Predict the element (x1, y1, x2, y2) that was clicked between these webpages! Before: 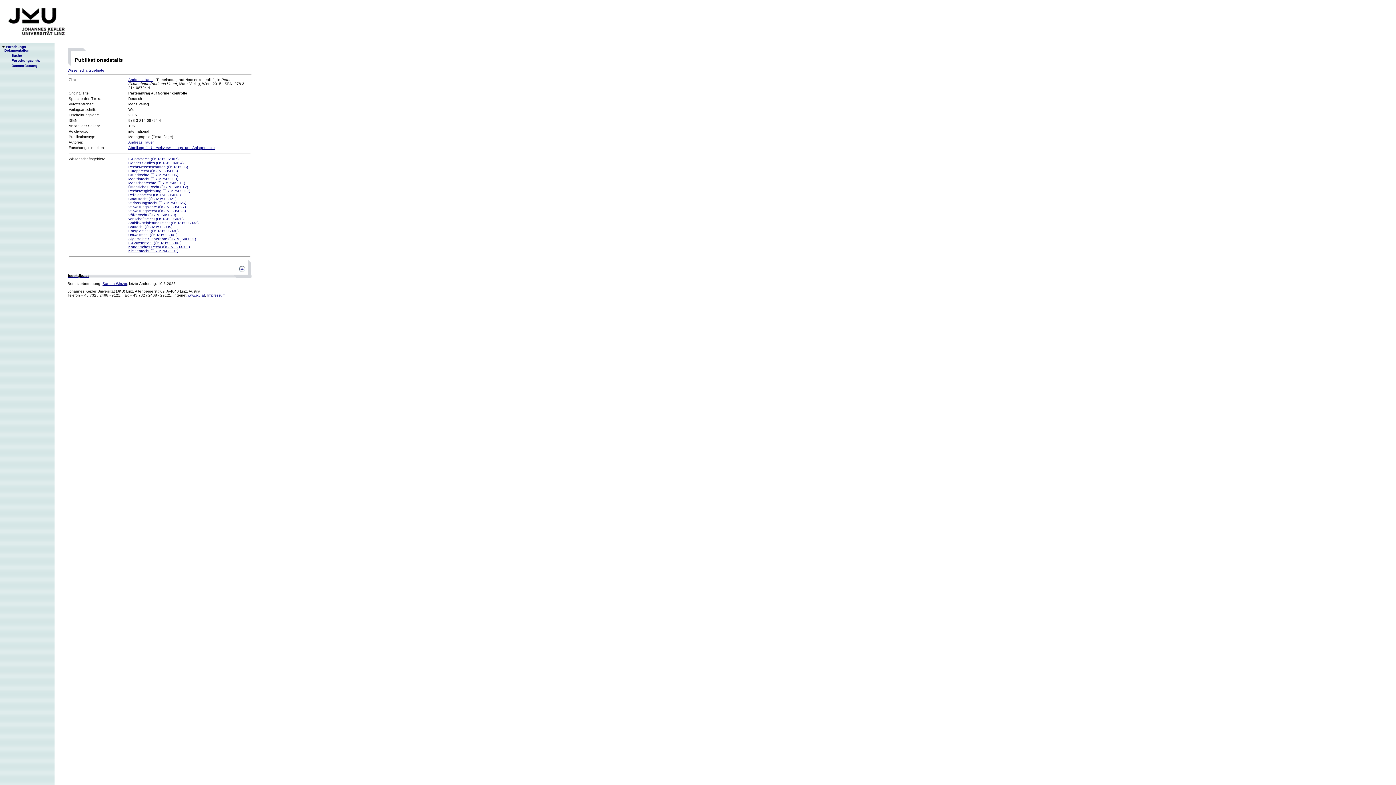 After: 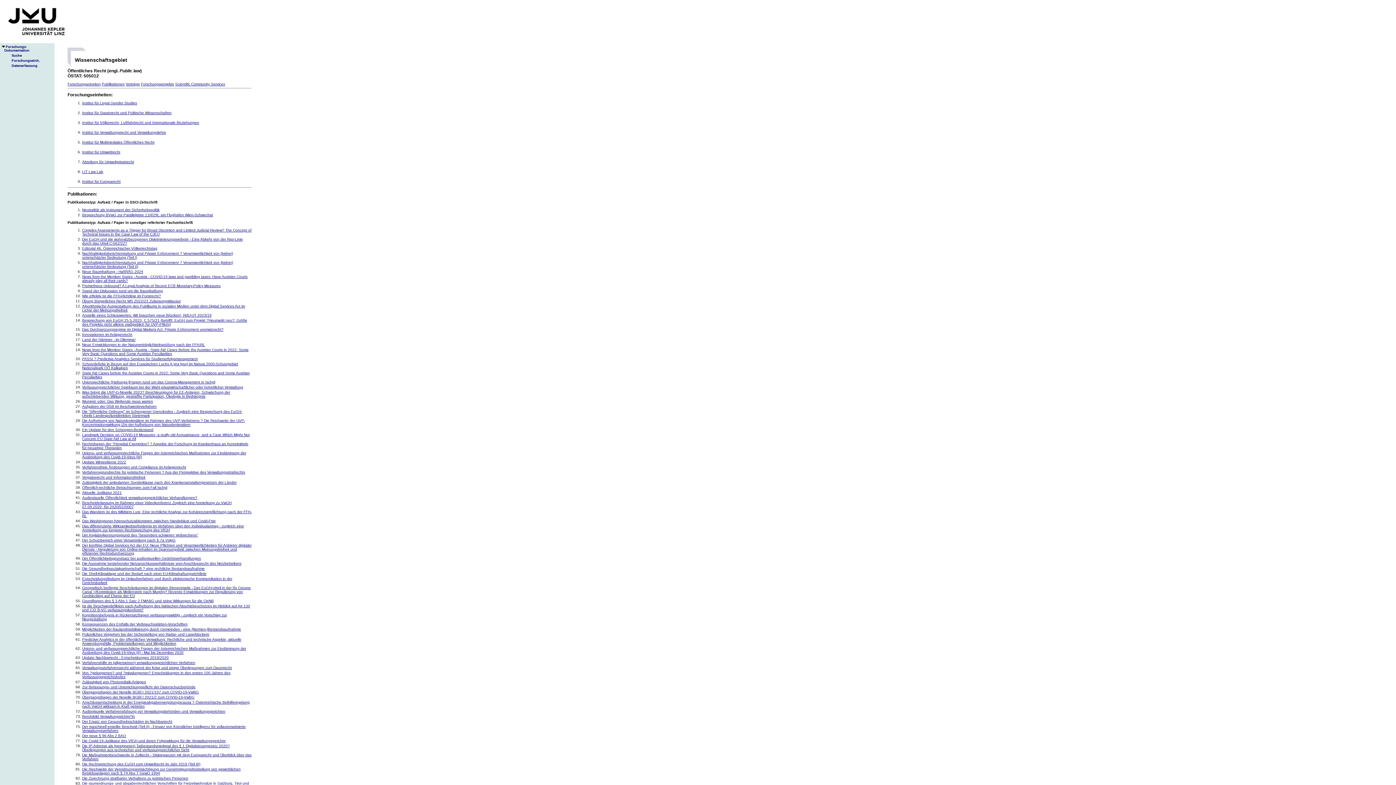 Action: label: Öffentliches Recht (ÖSTAT:505012) bbox: (128, 185, 188, 189)